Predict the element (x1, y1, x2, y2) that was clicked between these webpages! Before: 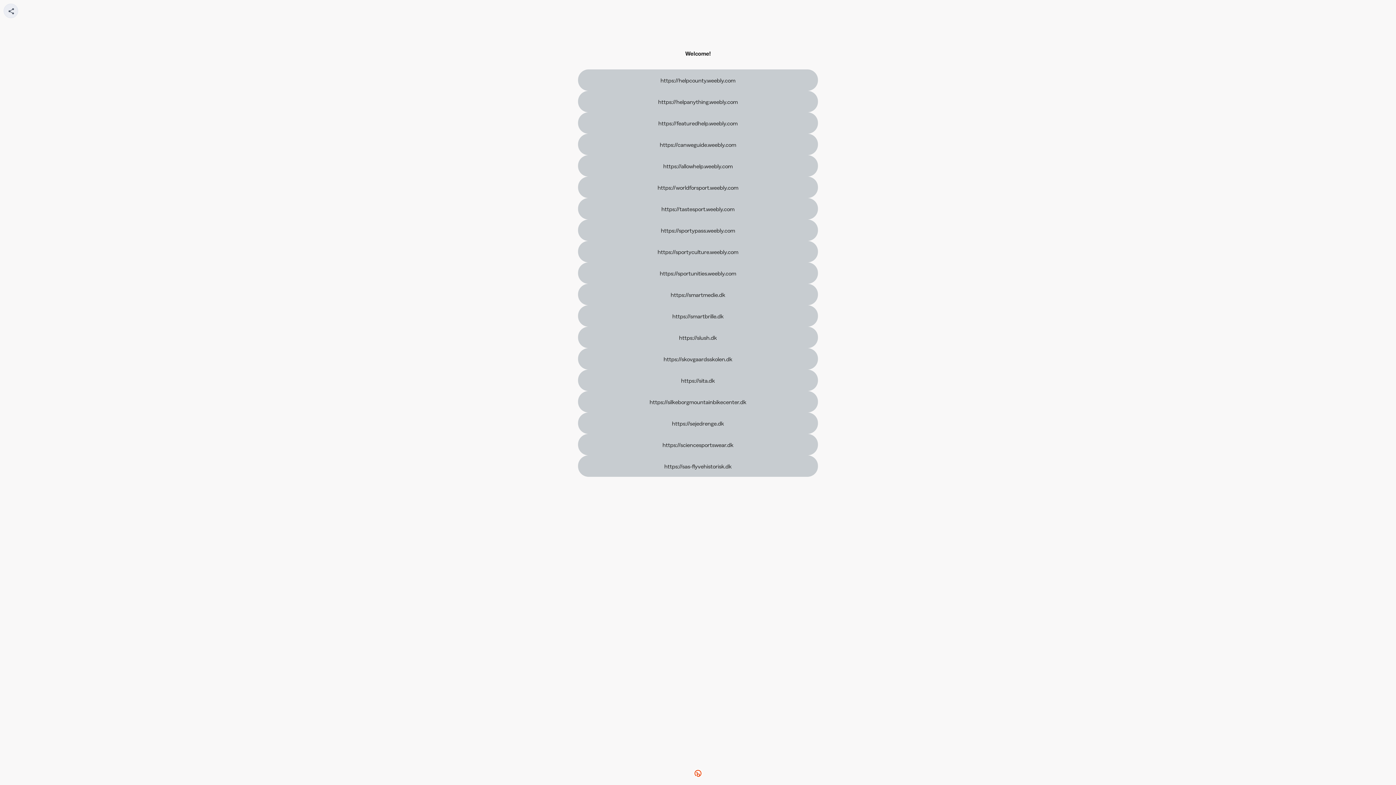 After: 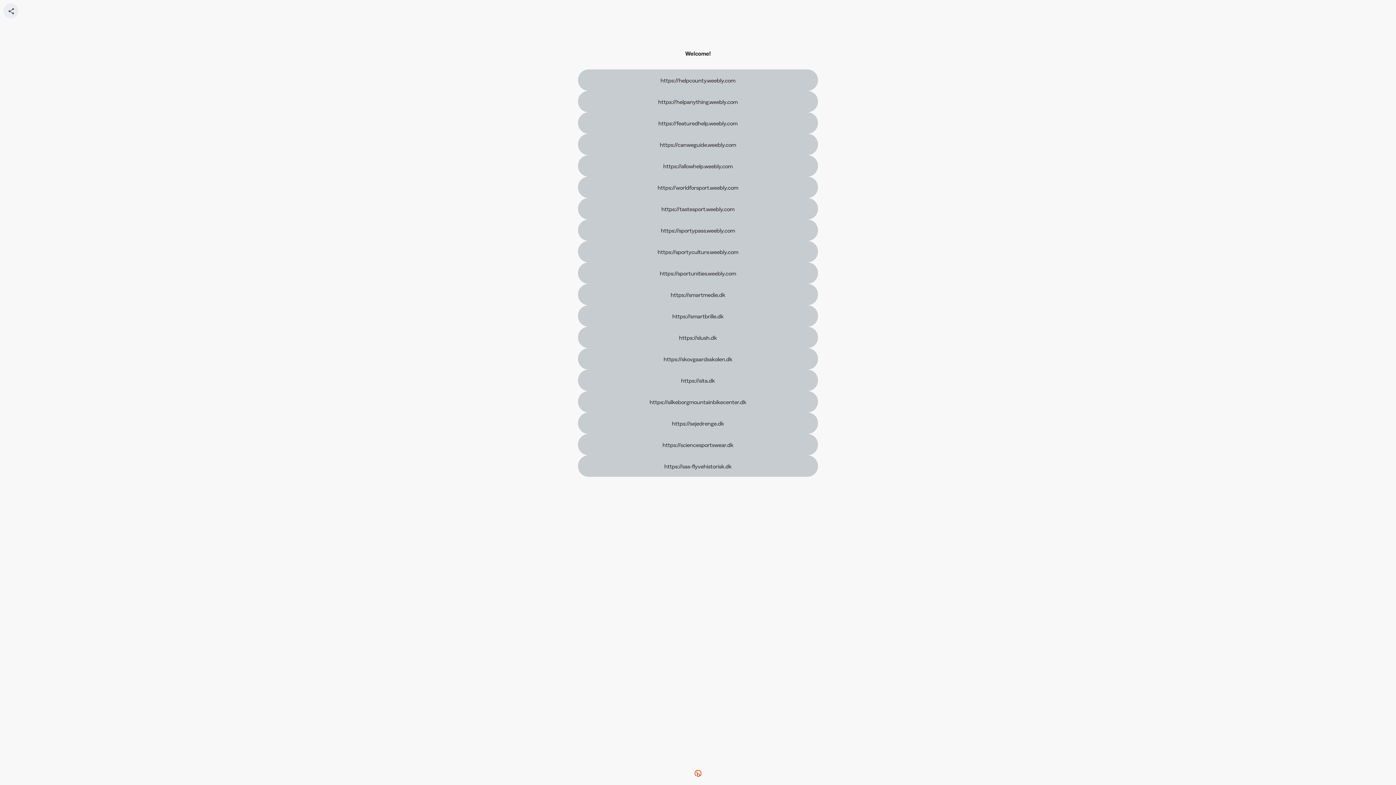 Action: bbox: (578, 434, 818, 455) label: https://sciencesportswear.dk